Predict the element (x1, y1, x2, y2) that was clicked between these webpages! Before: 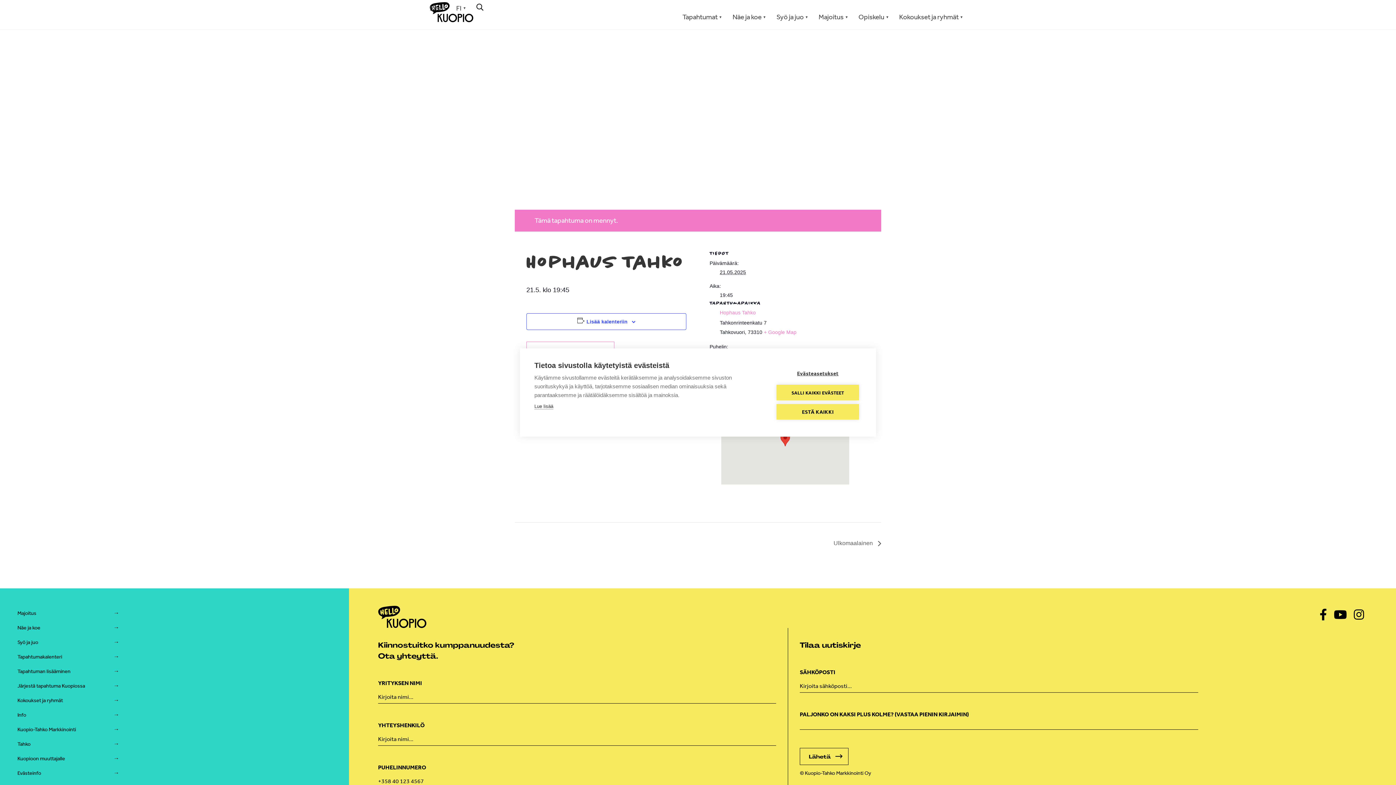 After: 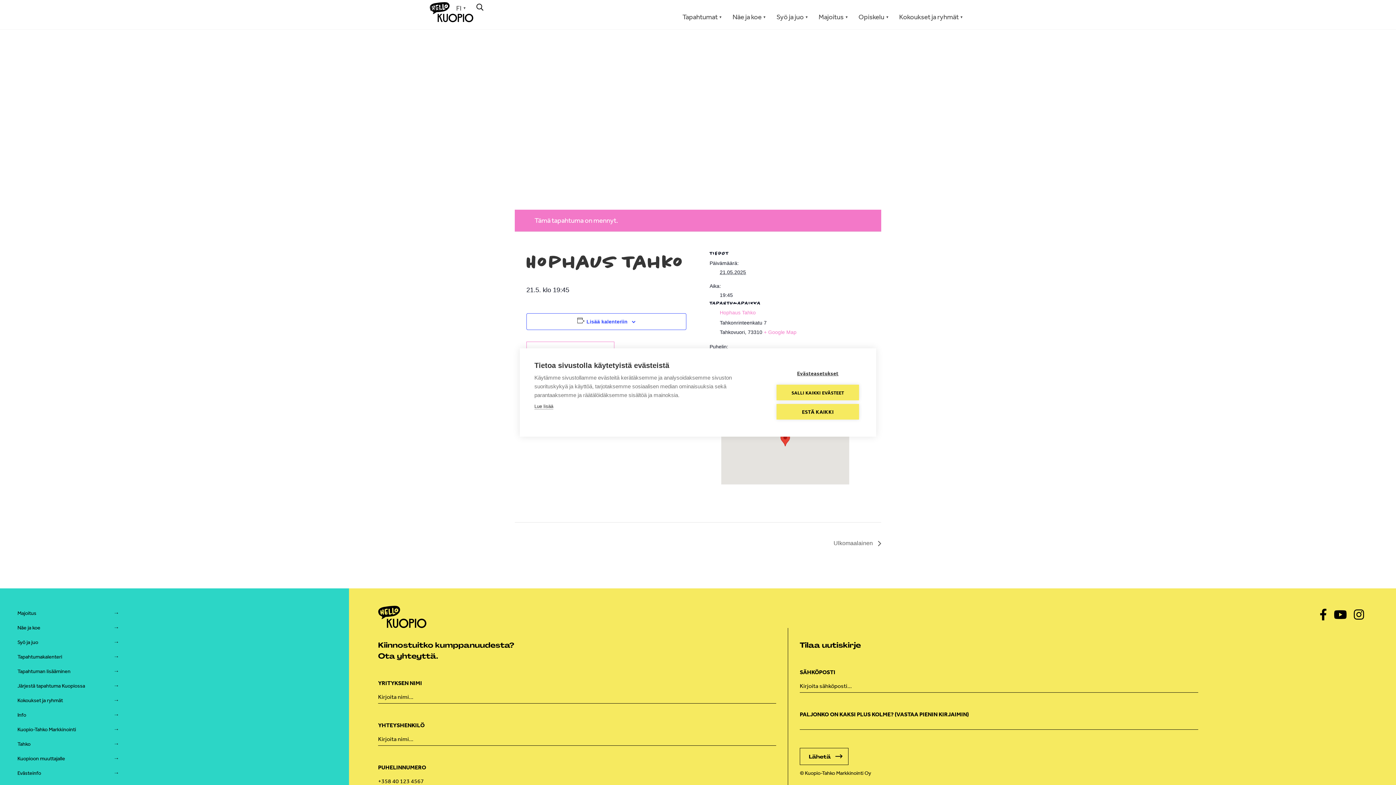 Action: bbox: (1320, 609, 1327, 621)